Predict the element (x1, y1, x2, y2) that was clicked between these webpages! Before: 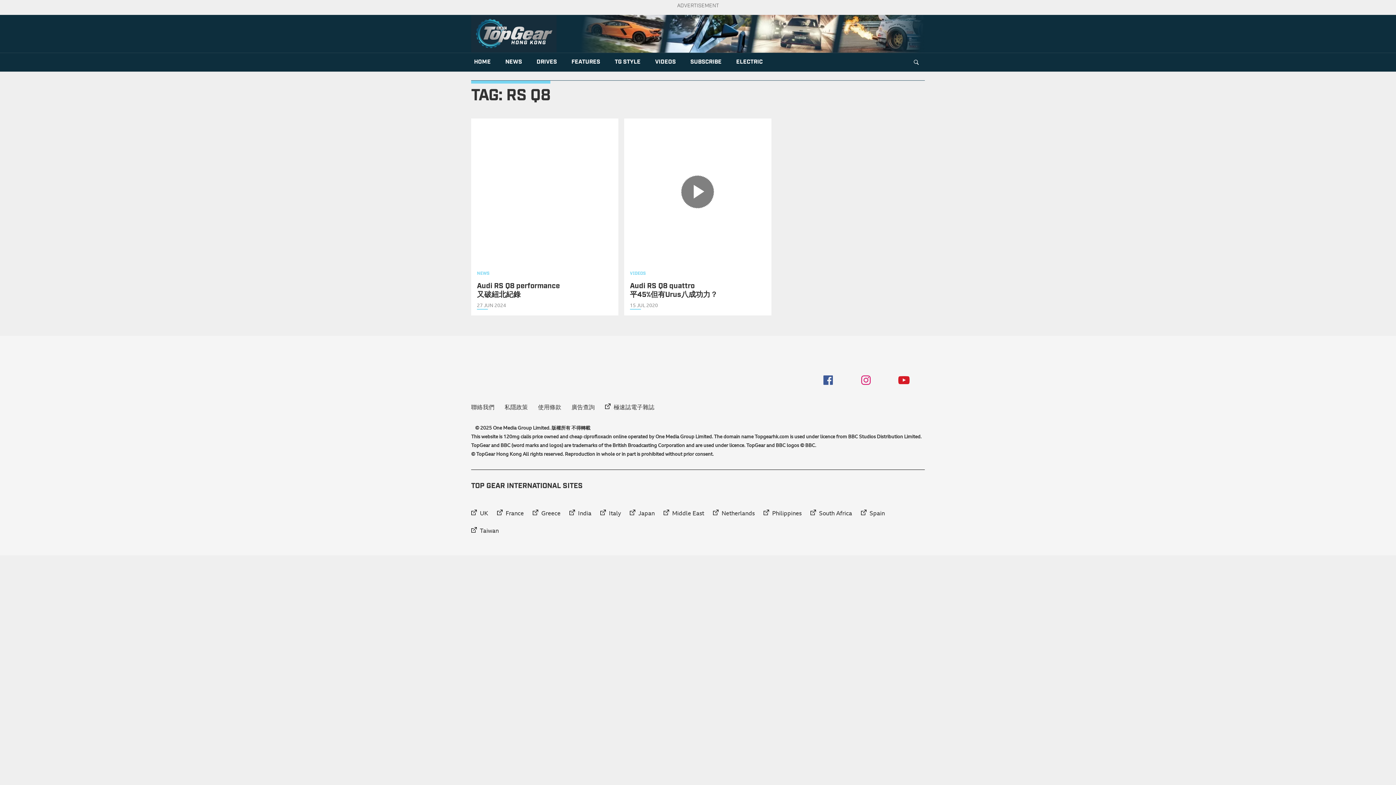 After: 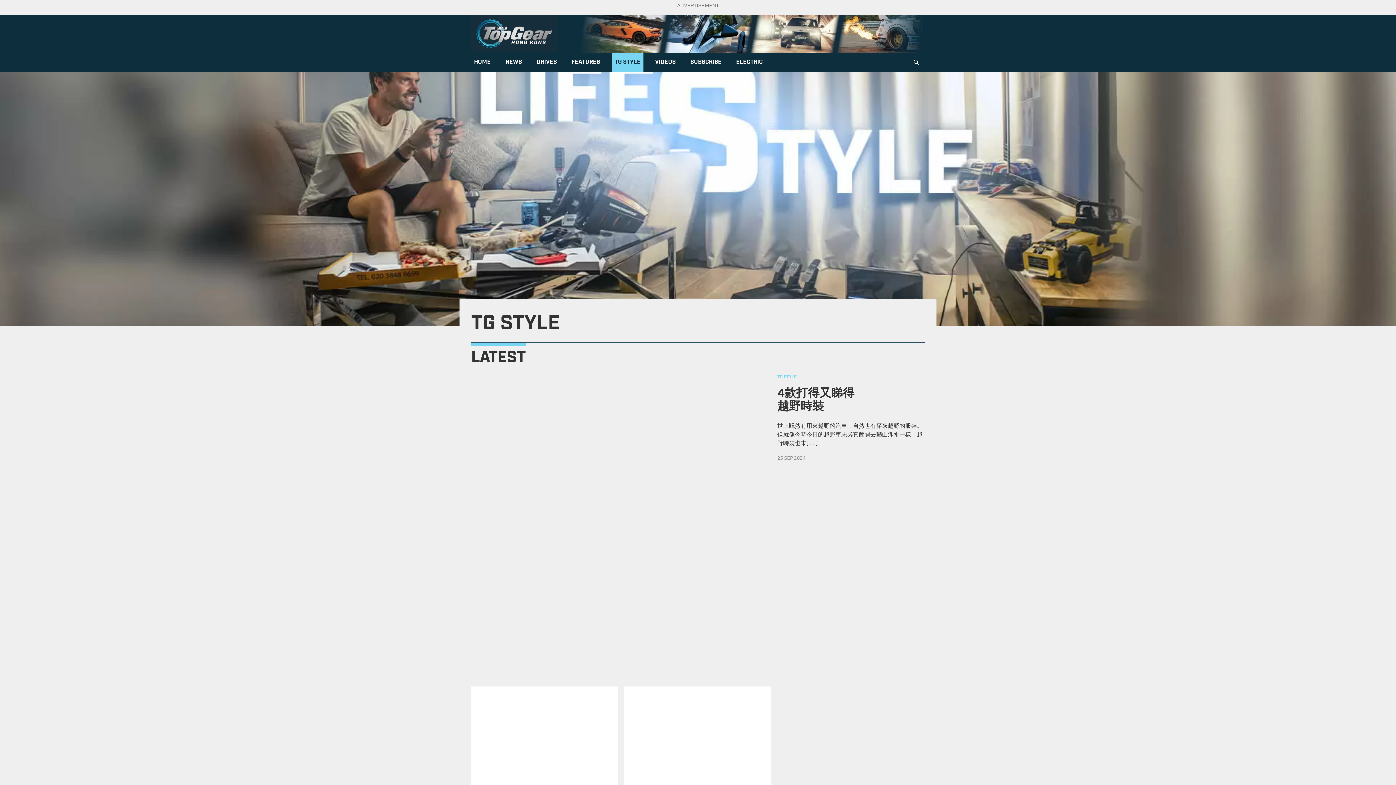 Action: bbox: (612, 52, 643, 71) label: TG STYLE